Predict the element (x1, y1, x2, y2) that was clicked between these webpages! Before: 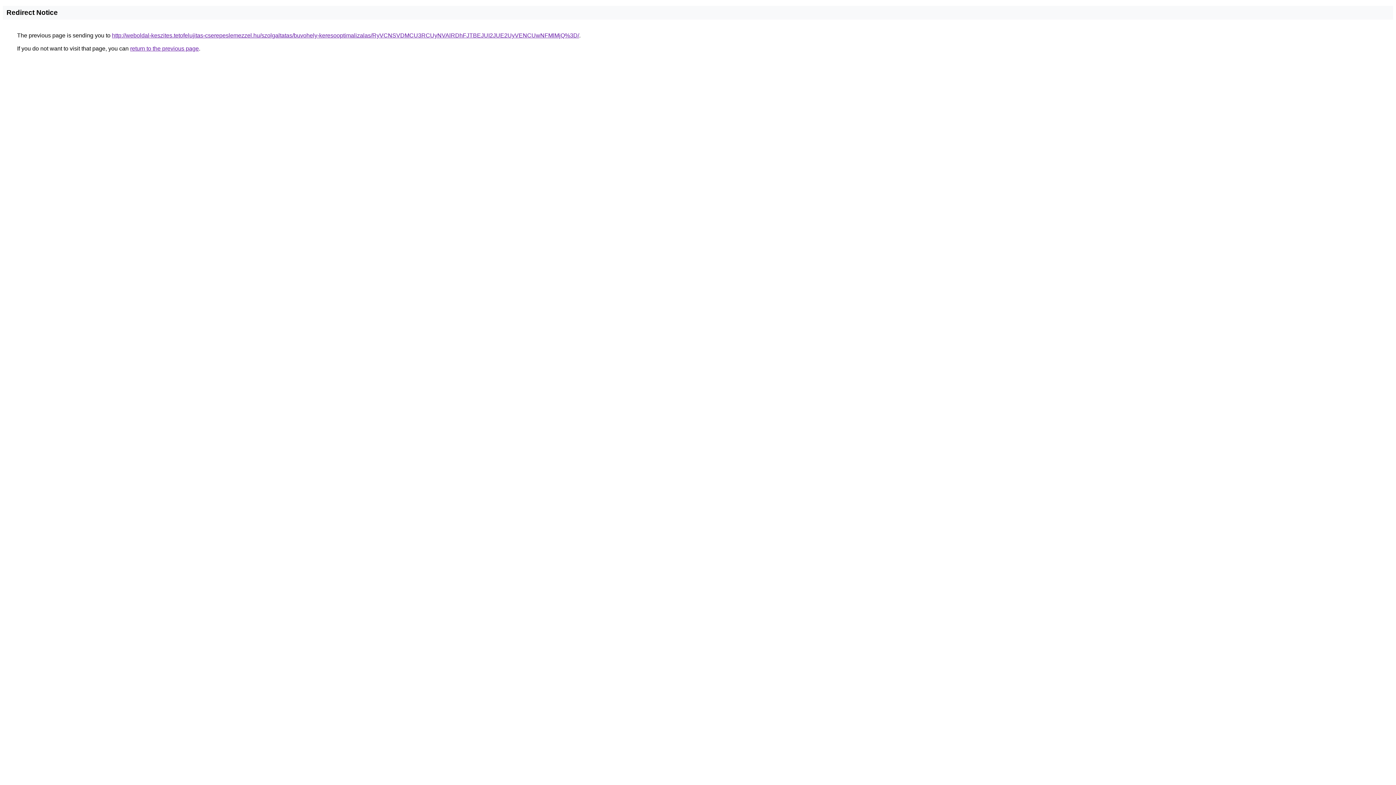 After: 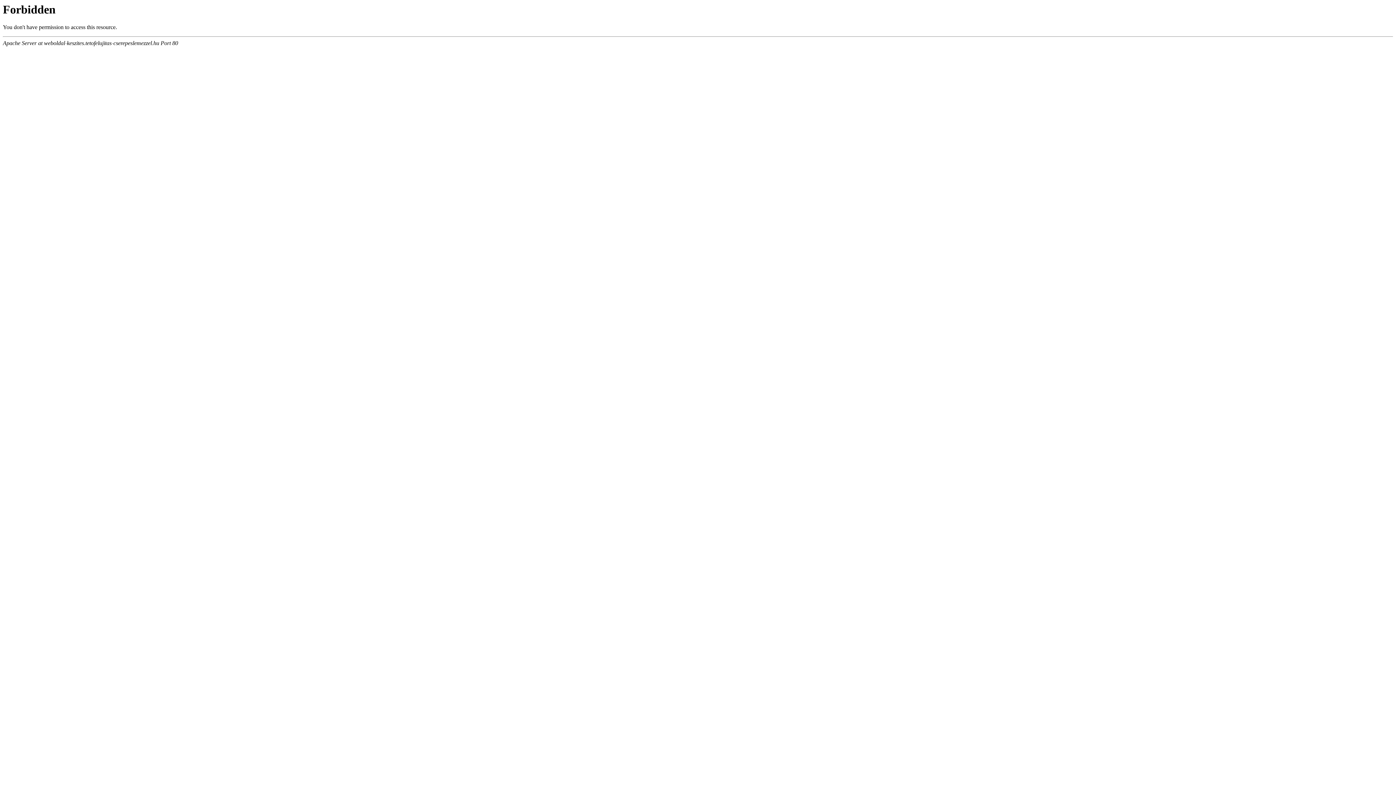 Action: bbox: (112, 32, 579, 38) label: http://weboldal-keszites.tetofelujitas-cserepeslemezzel.hu/szolgaltatas/buvohely-keresooptimalizalas/RyVCNSVDMCU3RCUyNVAlRDhFJTBEJUI2JUE2UyVENCUwNFMlMjQ%3D/